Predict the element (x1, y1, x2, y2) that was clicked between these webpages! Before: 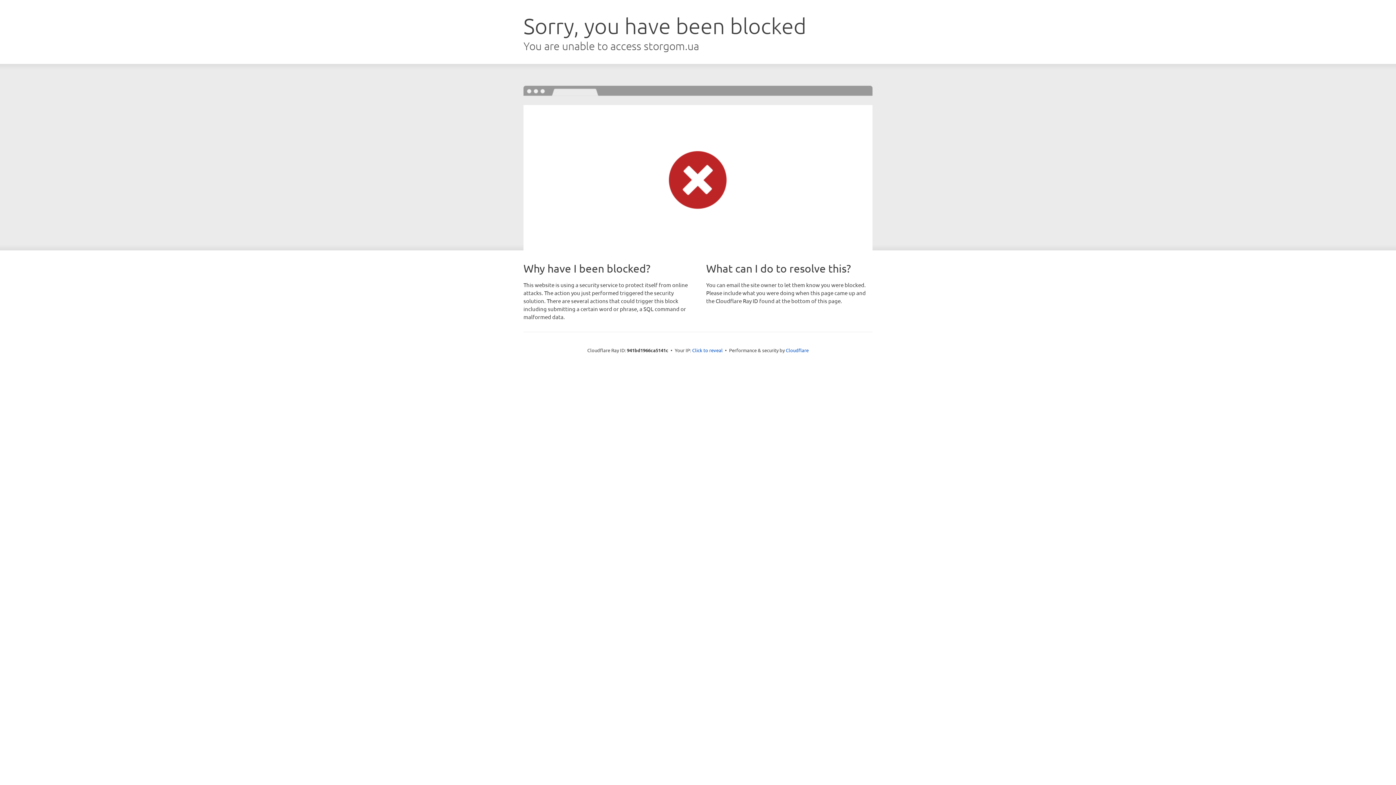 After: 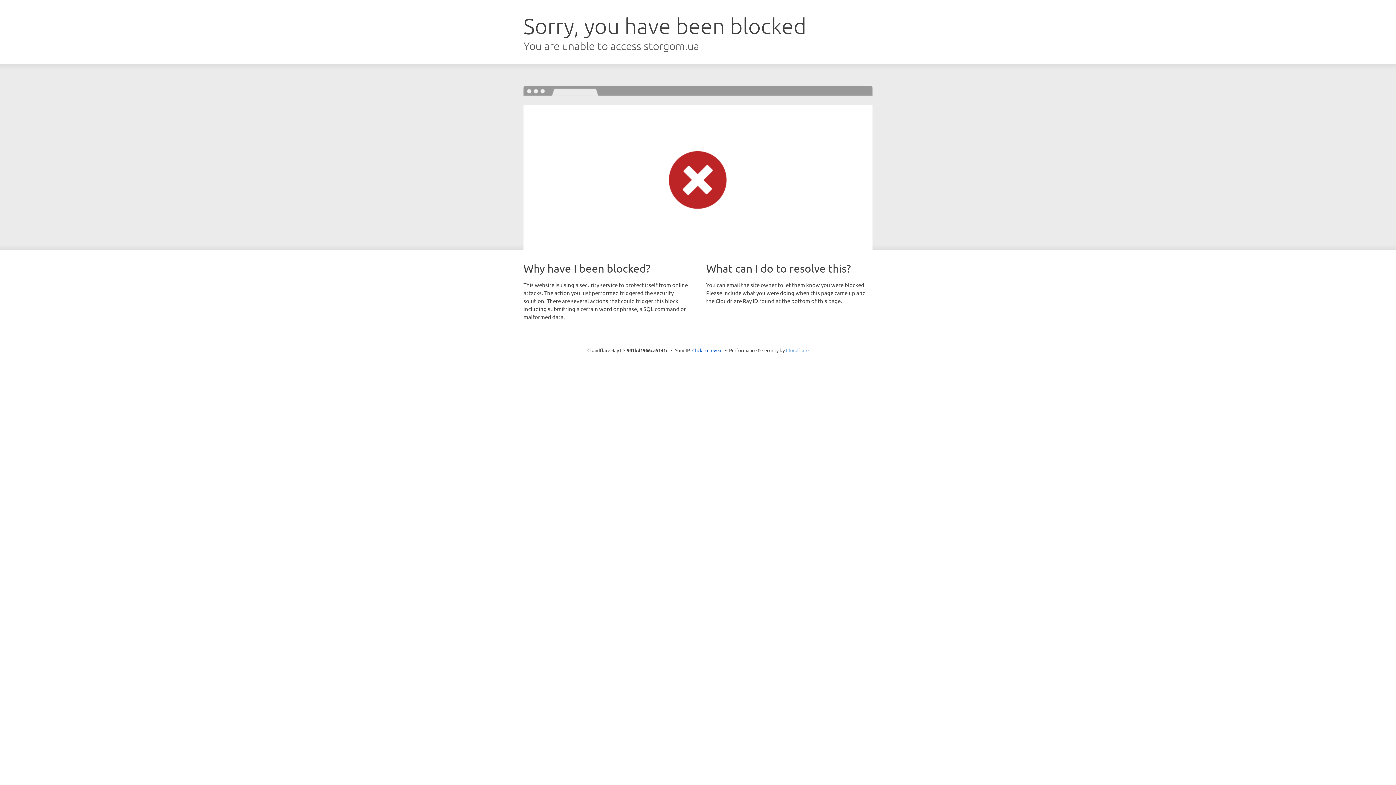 Action: bbox: (786, 347, 808, 353) label: Cloudflare